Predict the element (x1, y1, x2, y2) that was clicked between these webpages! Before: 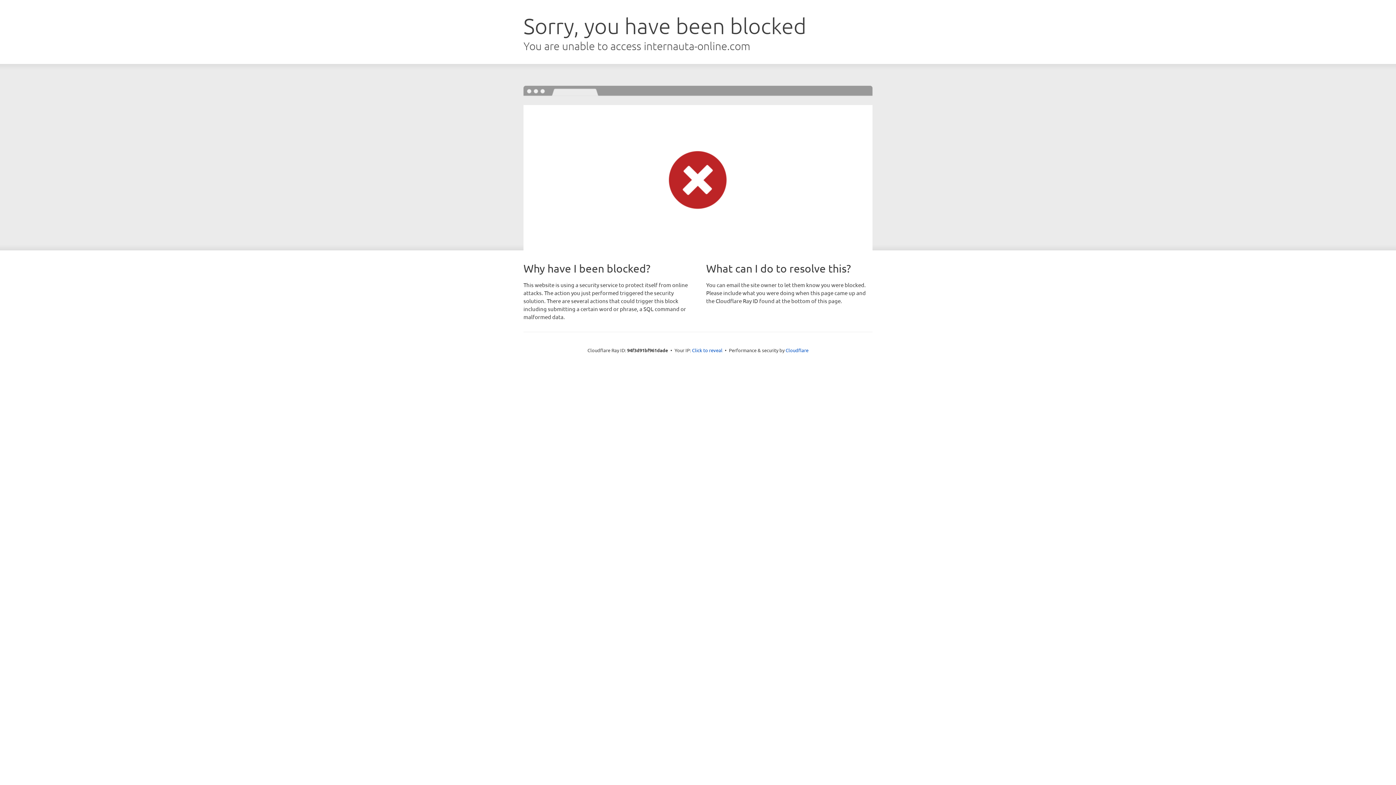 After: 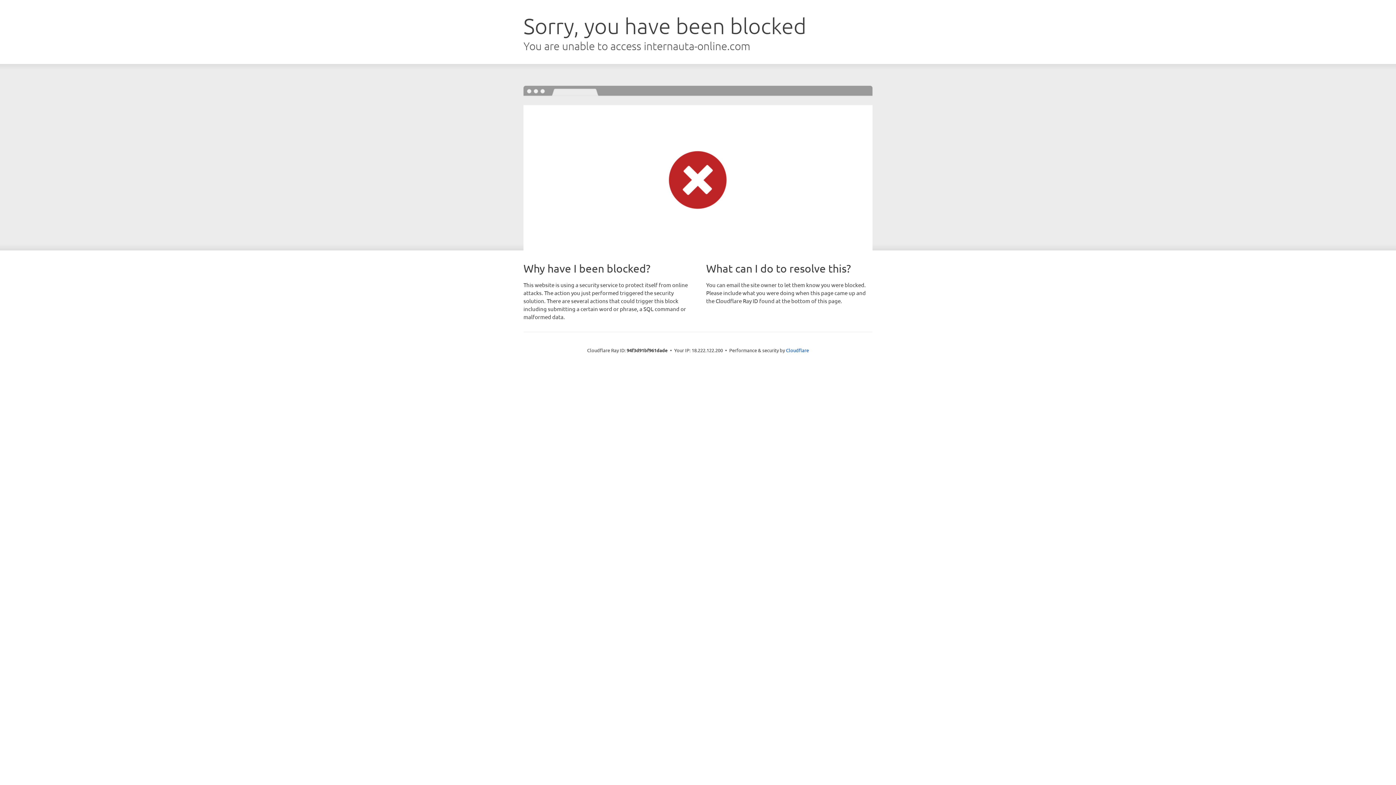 Action: label: Click to reveal bbox: (692, 346, 722, 353)